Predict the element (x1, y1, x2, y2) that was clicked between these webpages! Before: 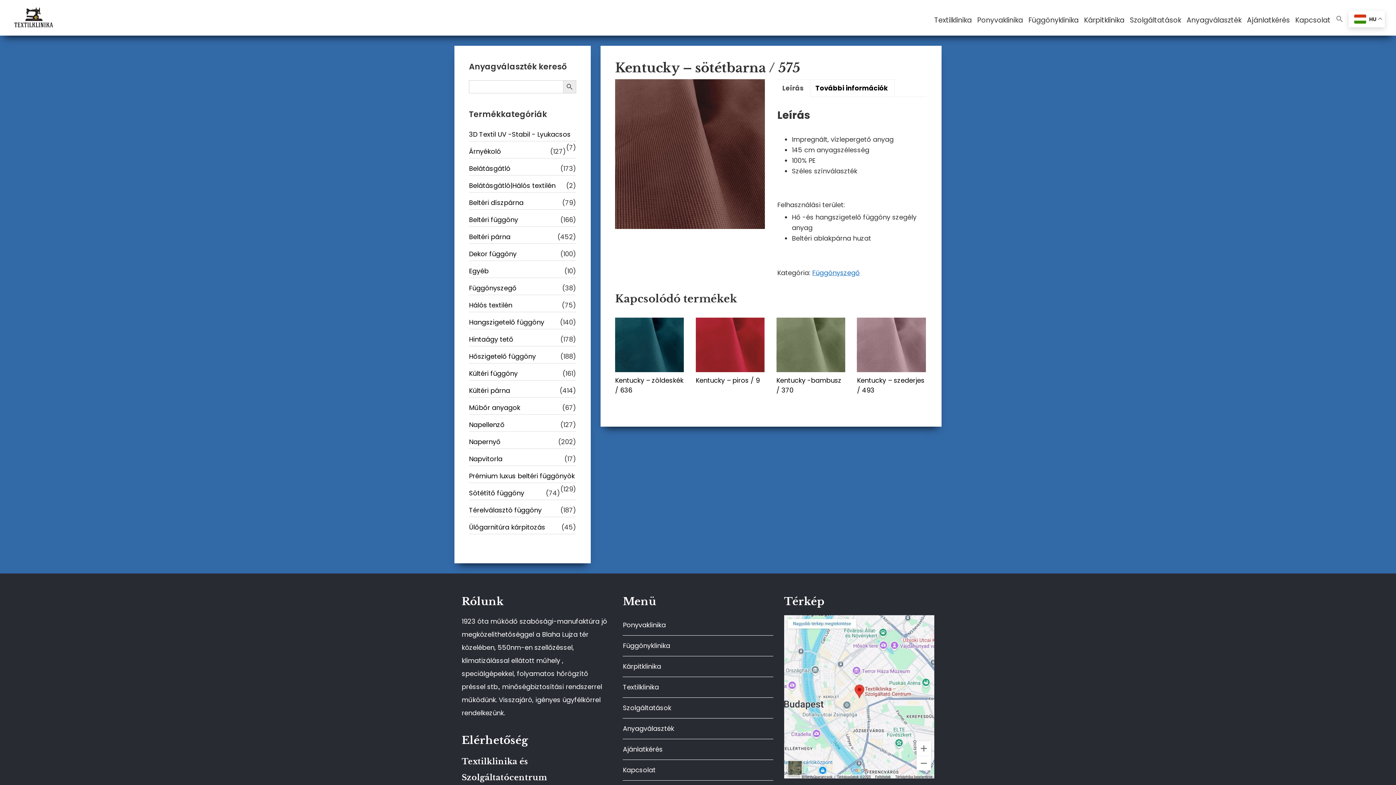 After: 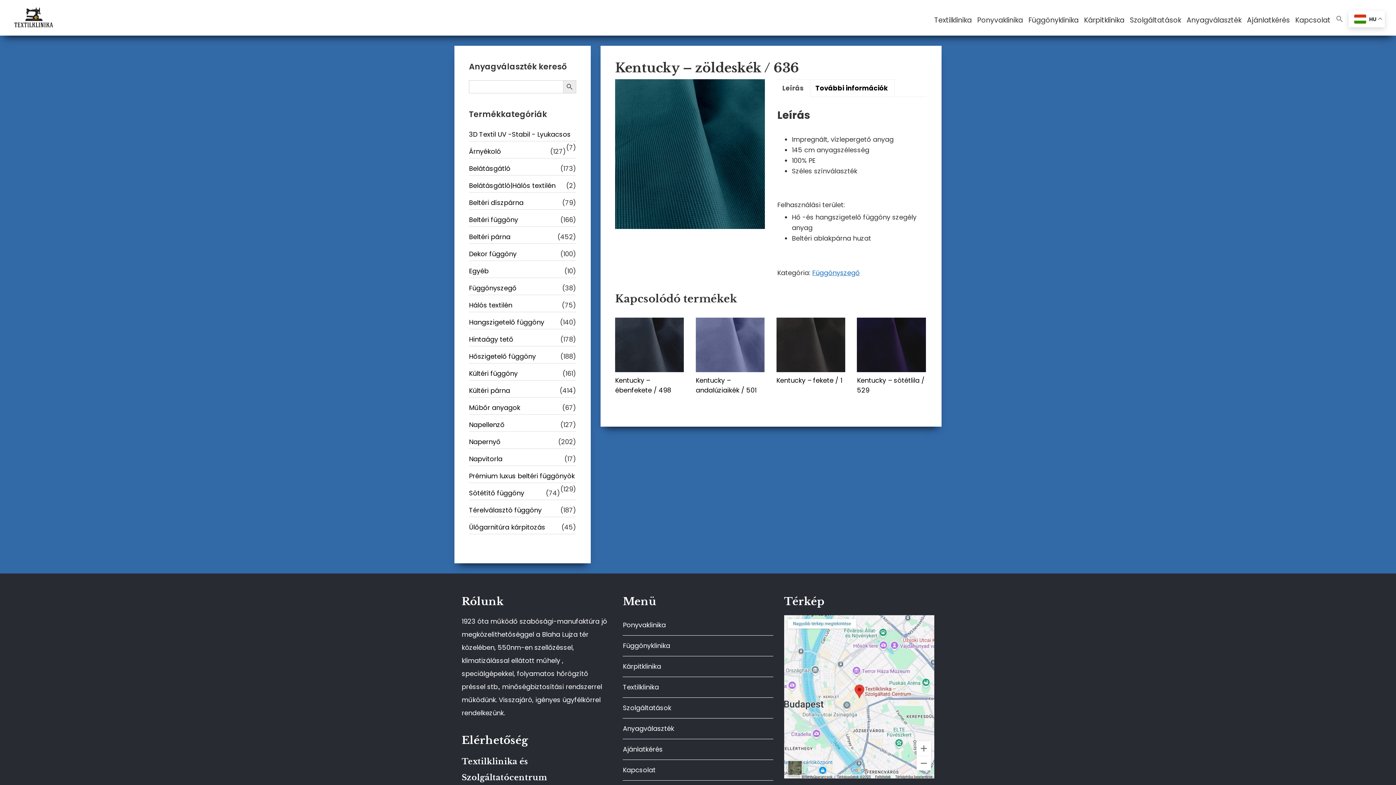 Action: label: Kentucky – zöldeskék / 636 bbox: (615, 317, 684, 398)